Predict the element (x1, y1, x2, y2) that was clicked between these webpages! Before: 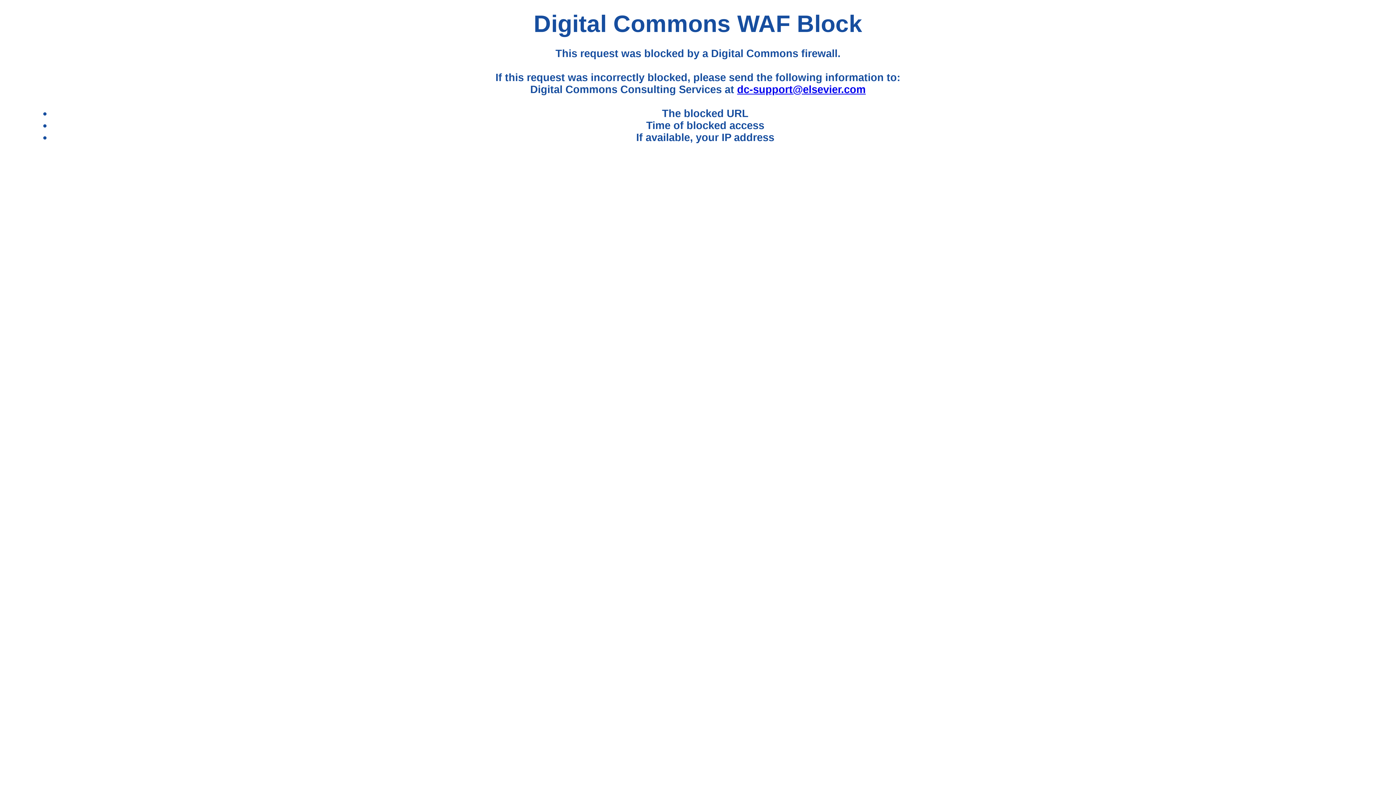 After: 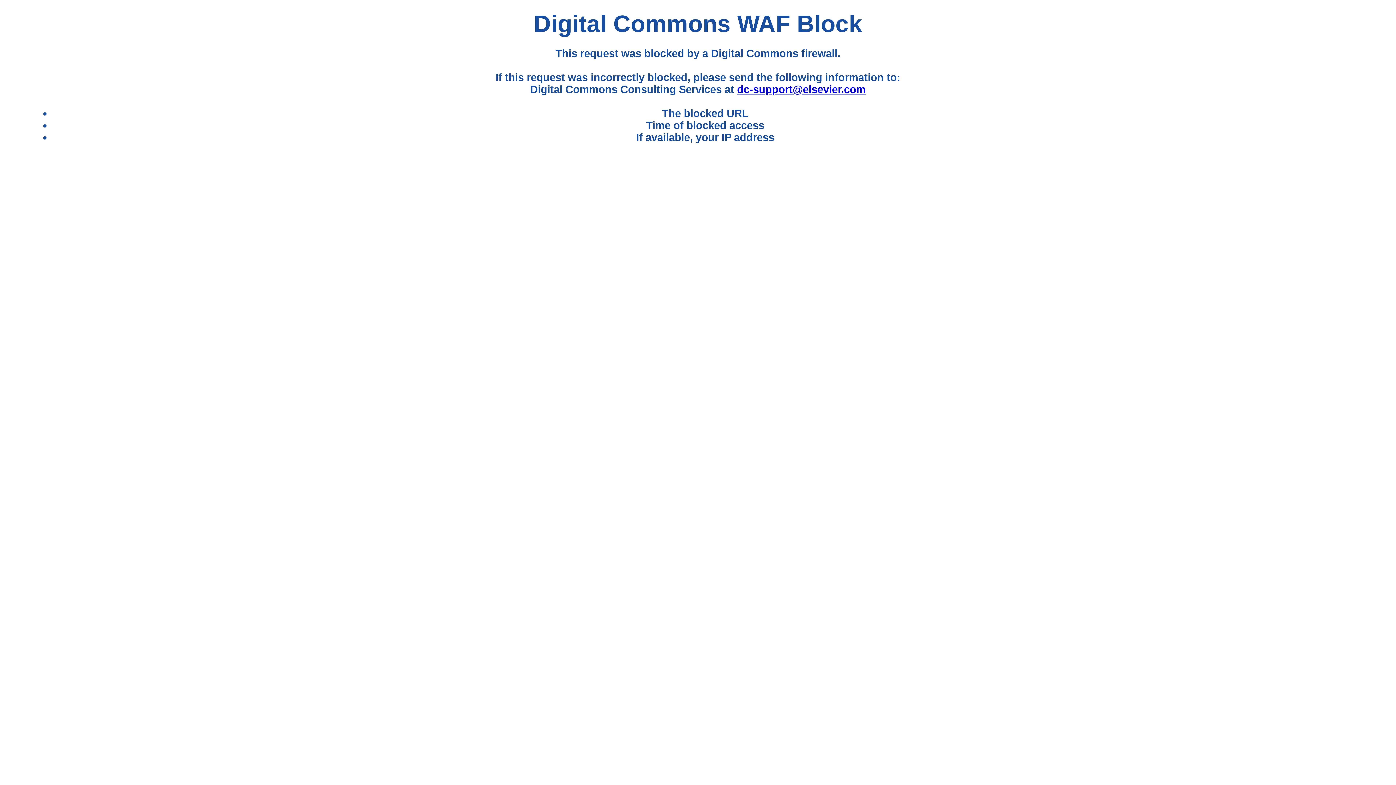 Action: label: dc-support@elsevier.com bbox: (737, 83, 865, 95)